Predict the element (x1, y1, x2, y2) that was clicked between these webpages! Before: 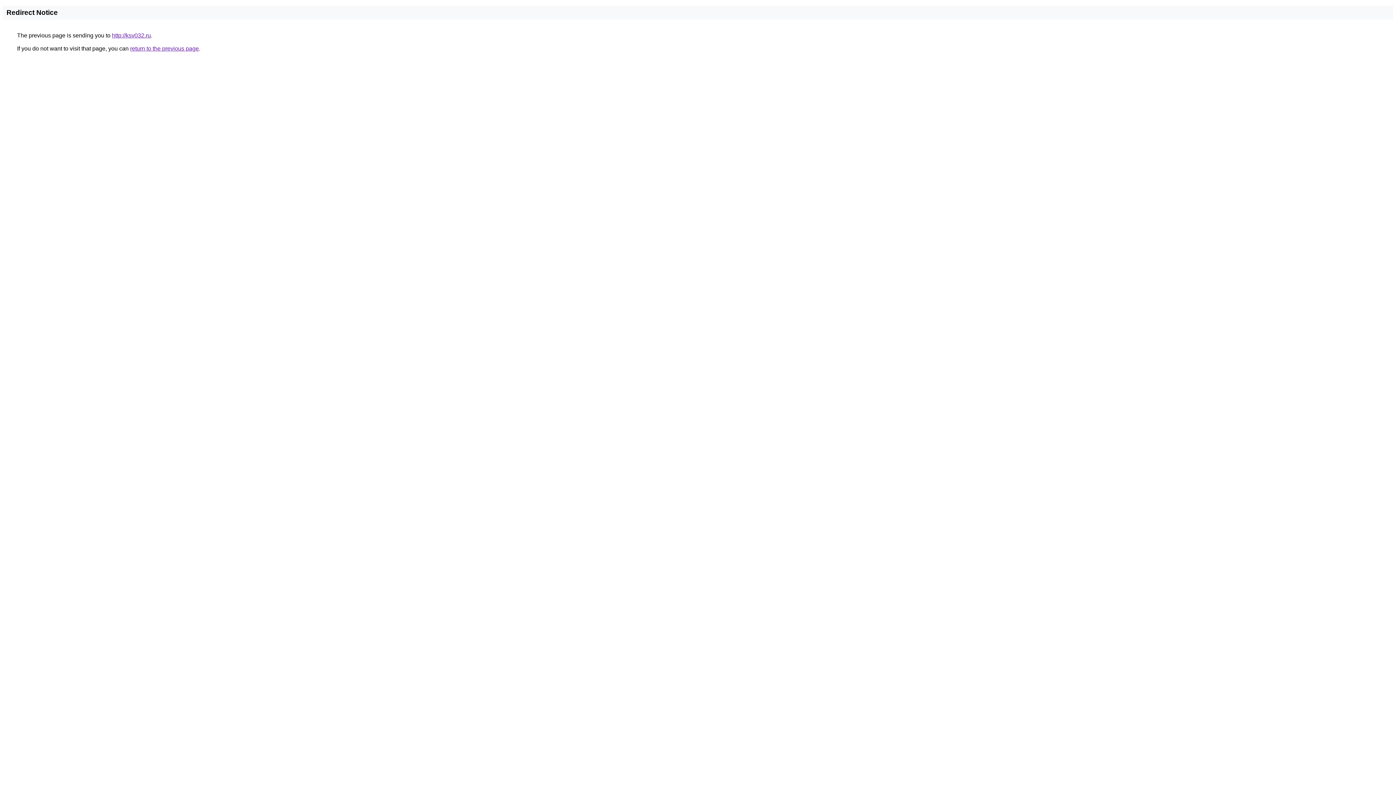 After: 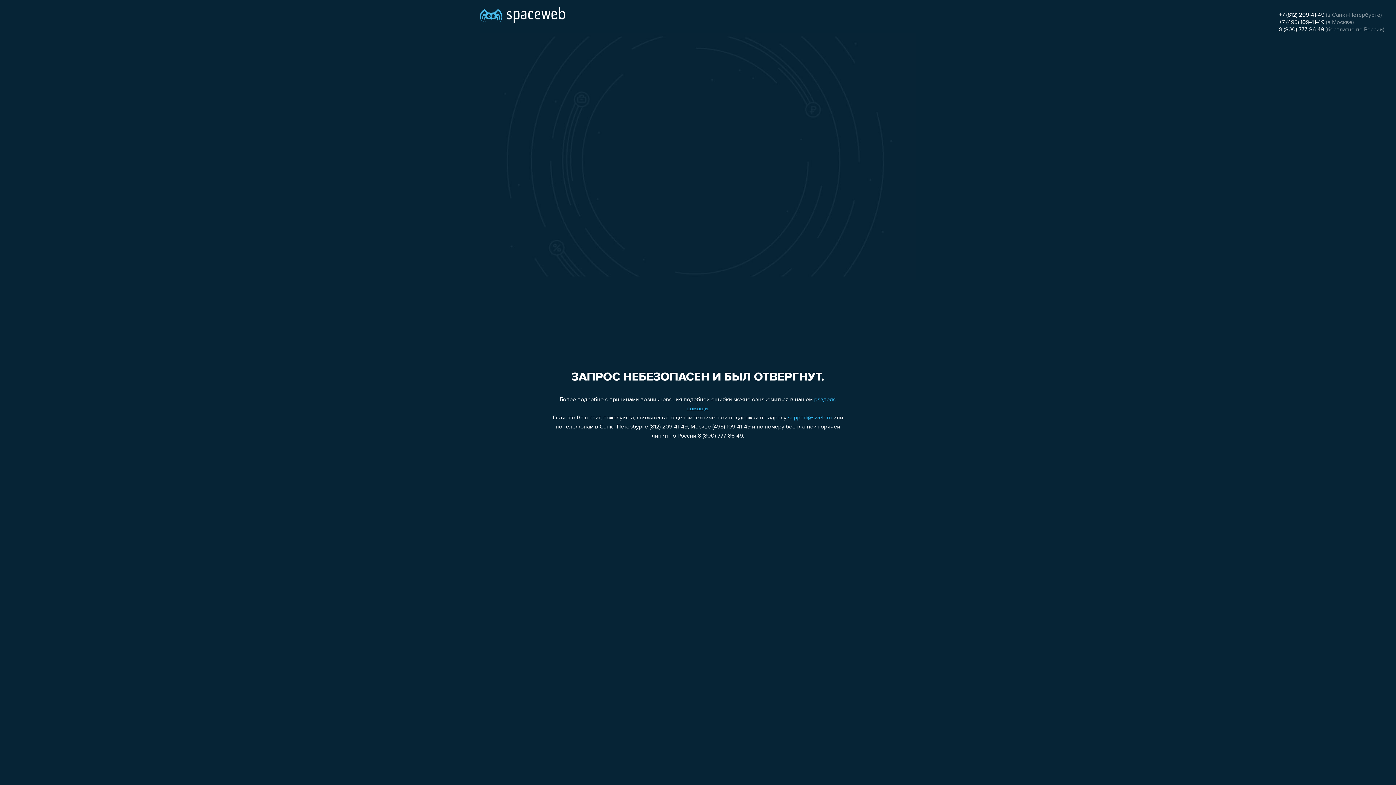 Action: label: http://ksv032.ru bbox: (112, 32, 150, 38)